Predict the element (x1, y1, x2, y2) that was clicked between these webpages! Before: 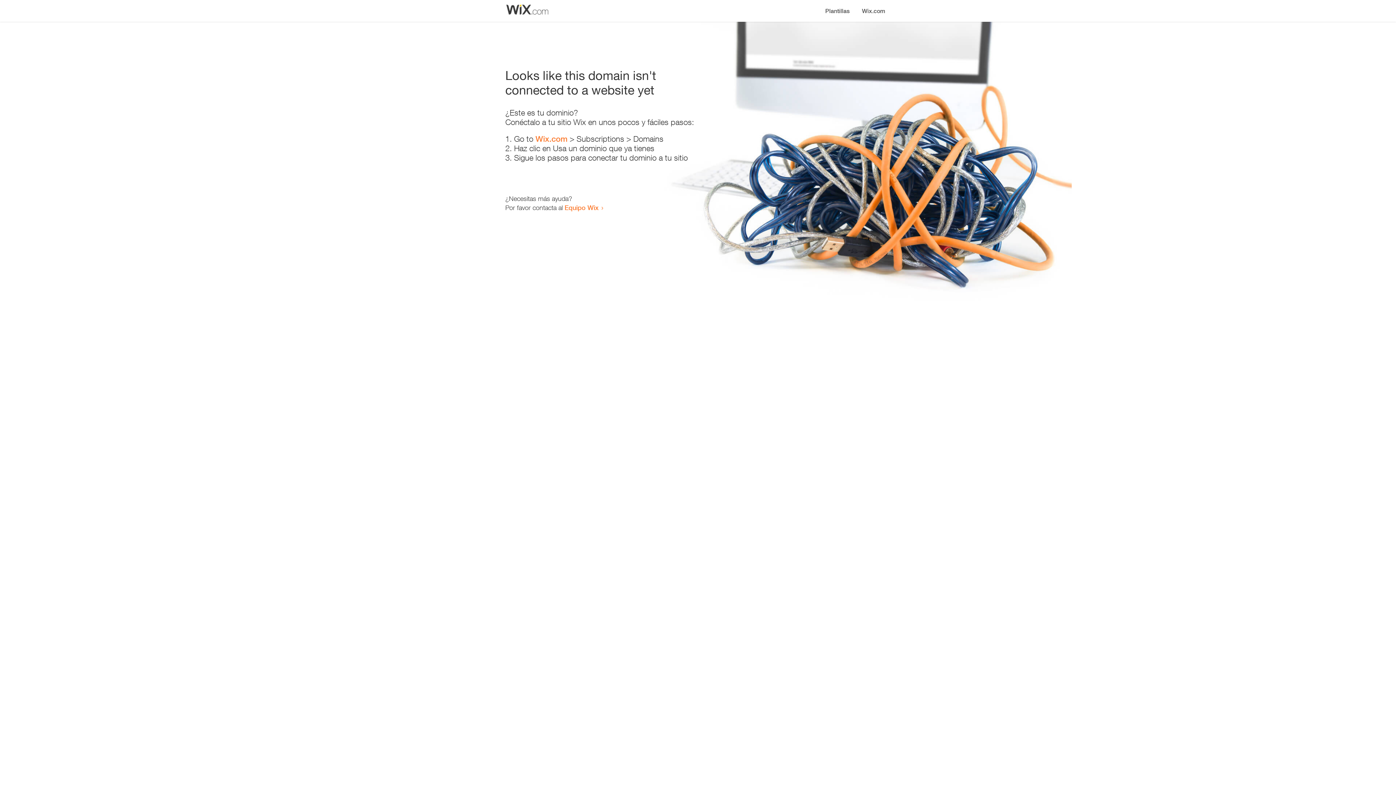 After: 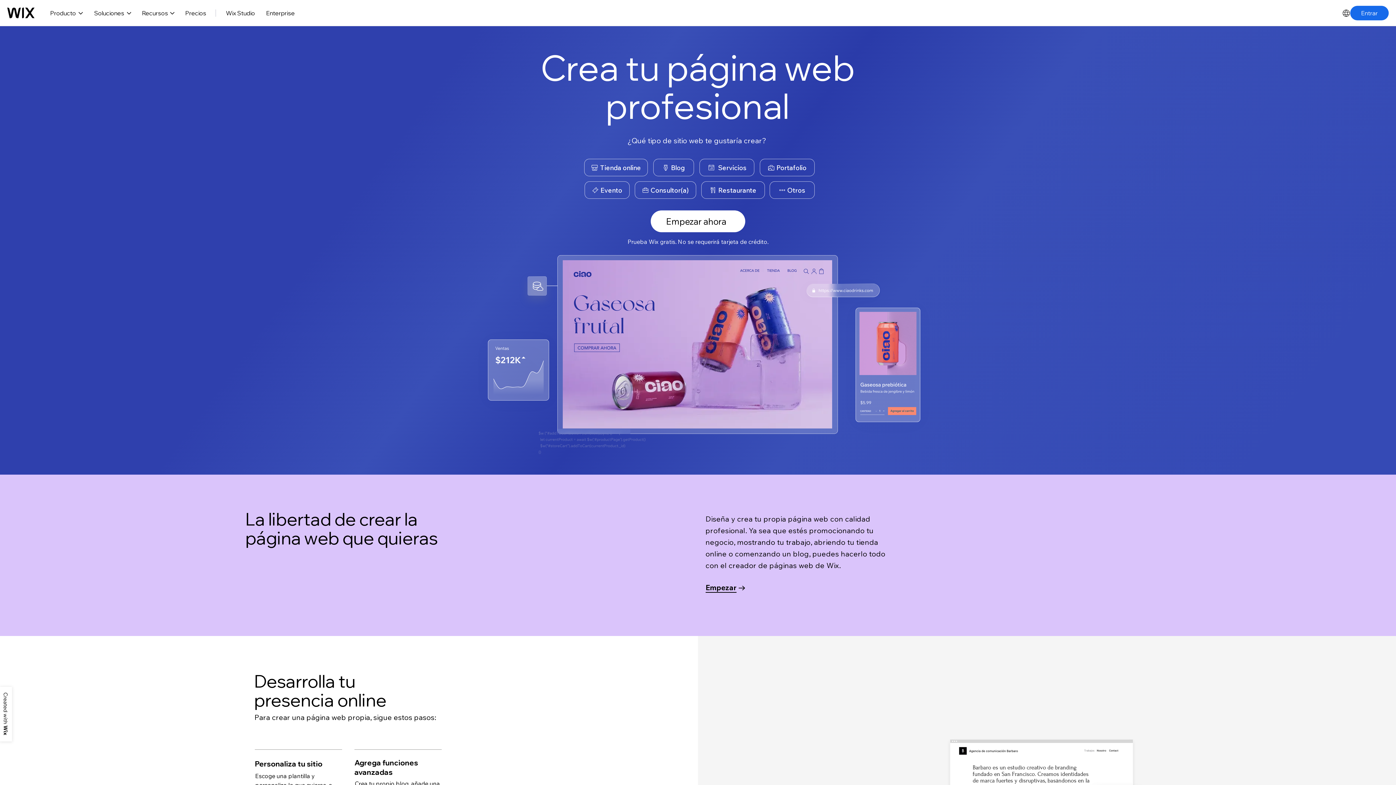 Action: label: Wix.com bbox: (535, 134, 567, 143)